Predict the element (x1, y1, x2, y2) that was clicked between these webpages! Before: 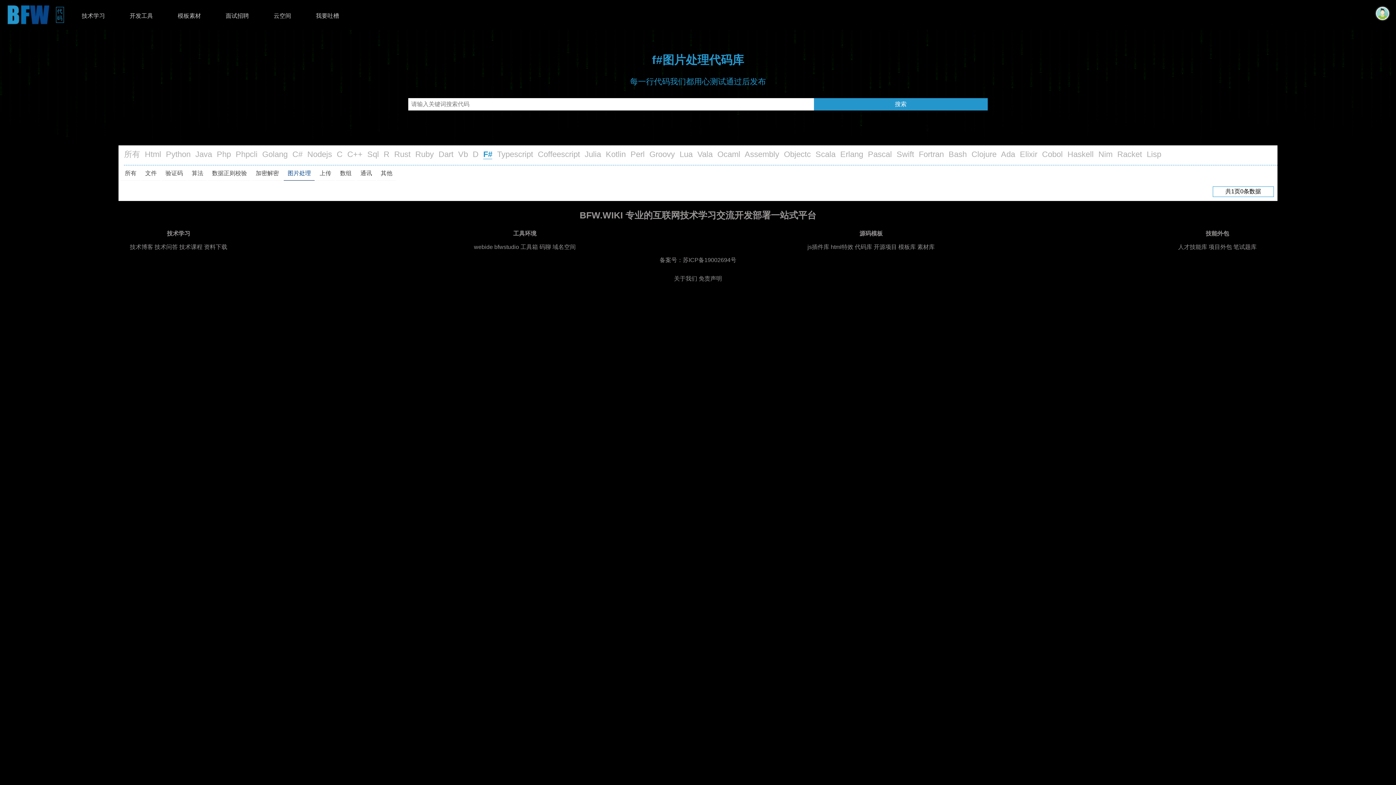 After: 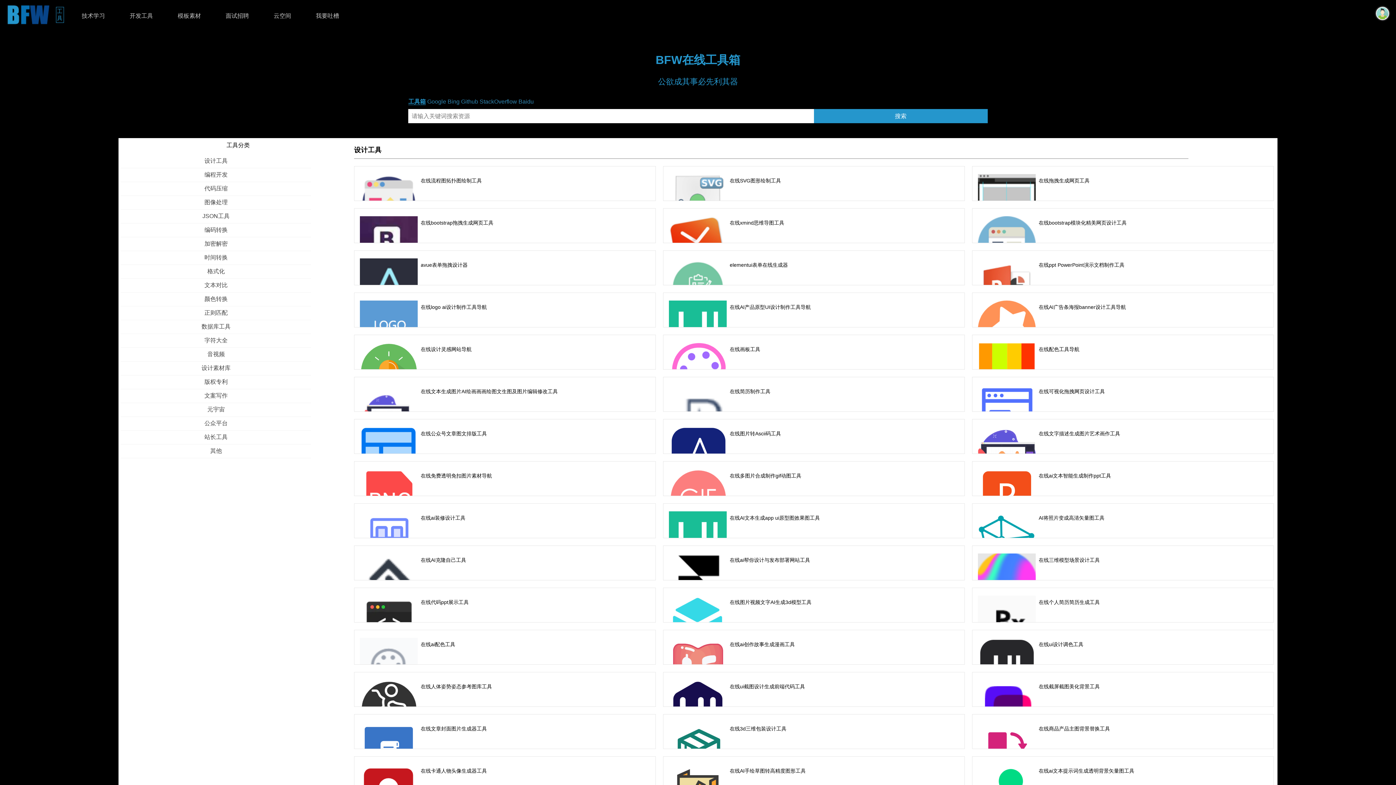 Action: label: 工具箱 bbox: (520, 243, 538, 250)